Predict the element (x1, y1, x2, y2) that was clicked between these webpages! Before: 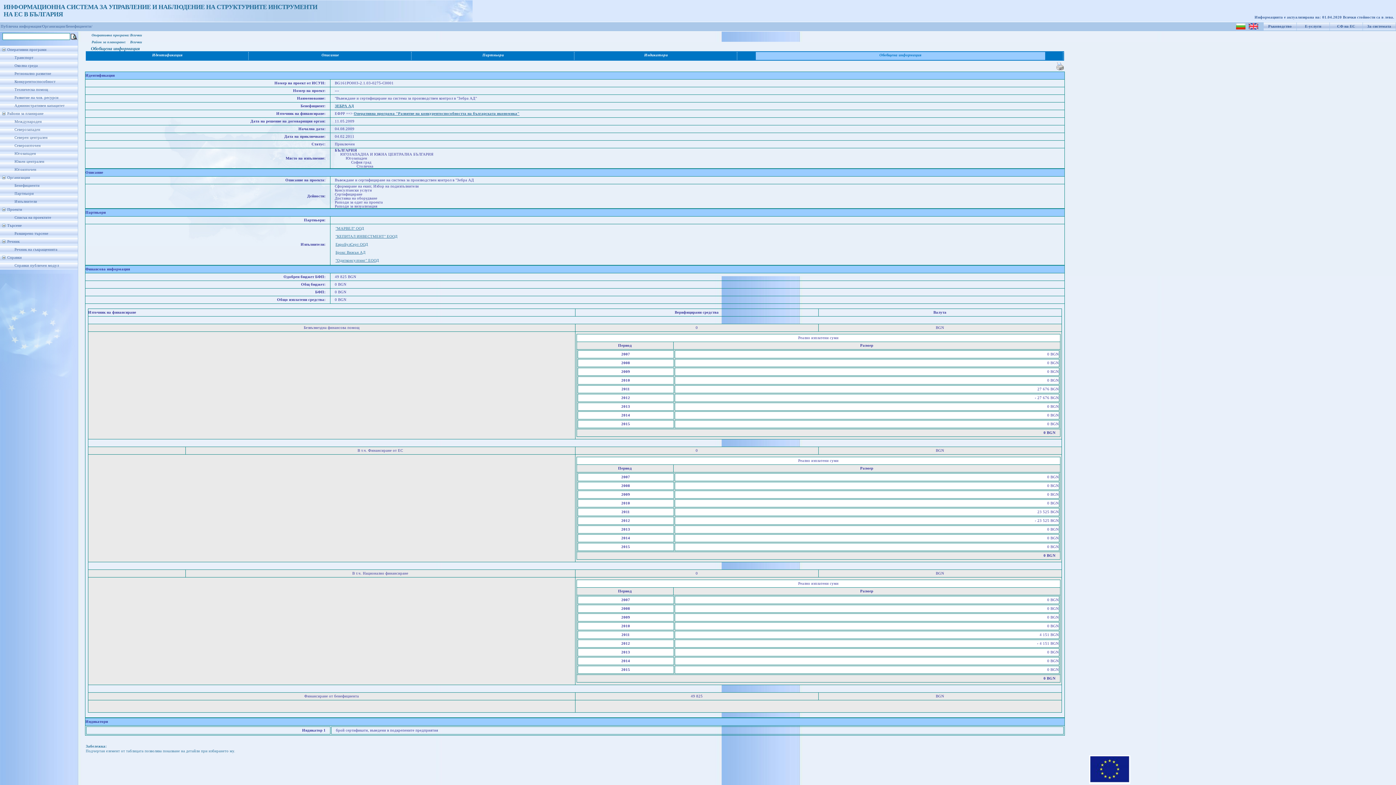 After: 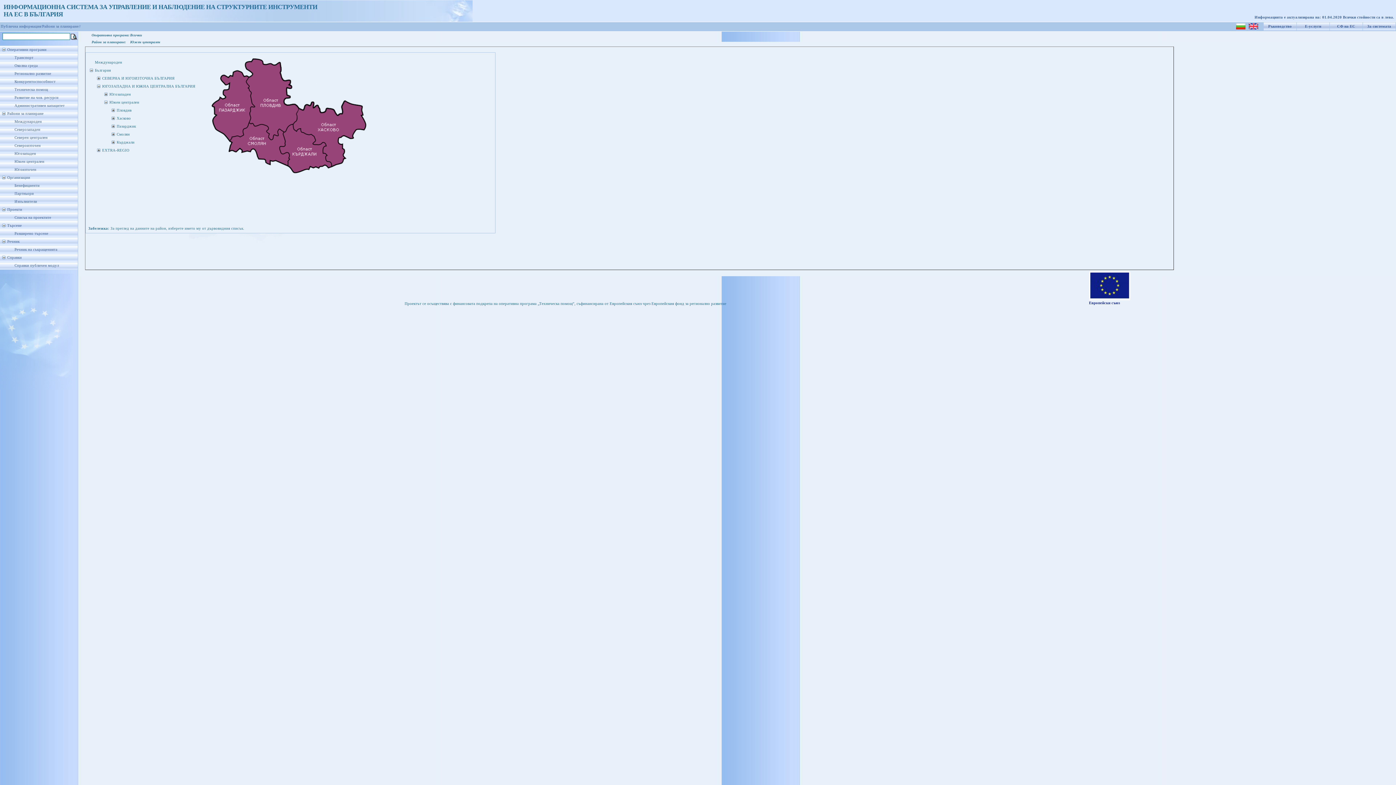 Action: label: Южен централен bbox: (14, 159, 44, 163)